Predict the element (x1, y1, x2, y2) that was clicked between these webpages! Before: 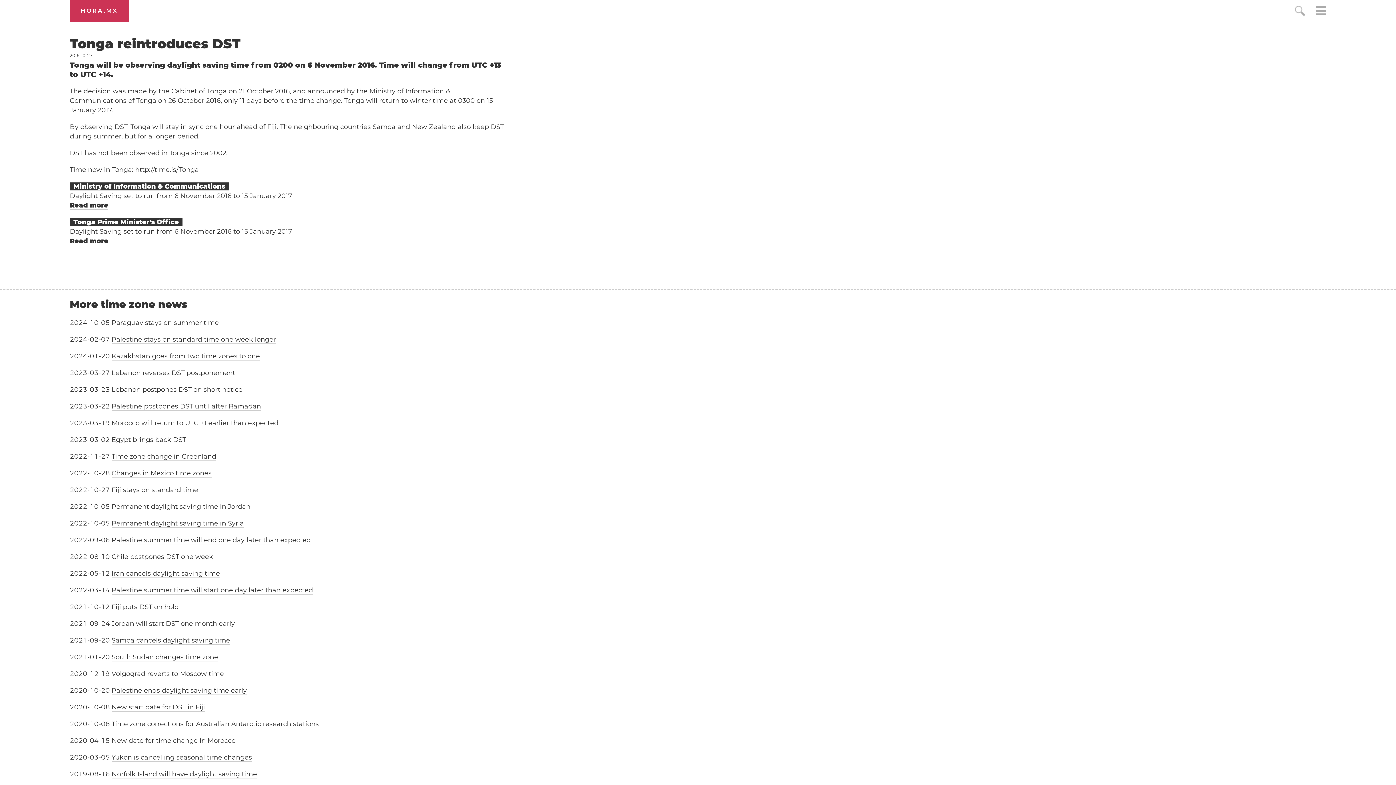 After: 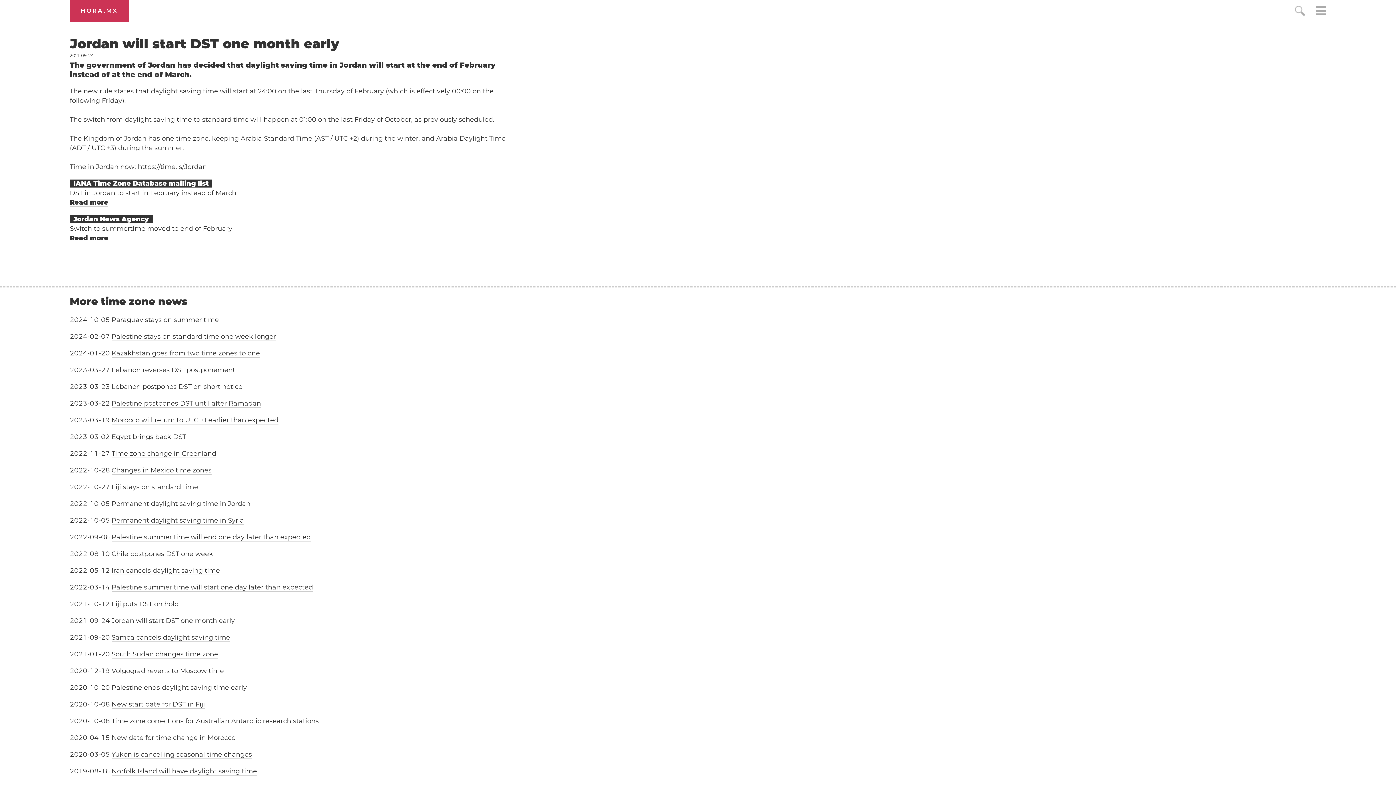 Action: label: Jordan will start DST one month early bbox: (111, 620, 234, 628)